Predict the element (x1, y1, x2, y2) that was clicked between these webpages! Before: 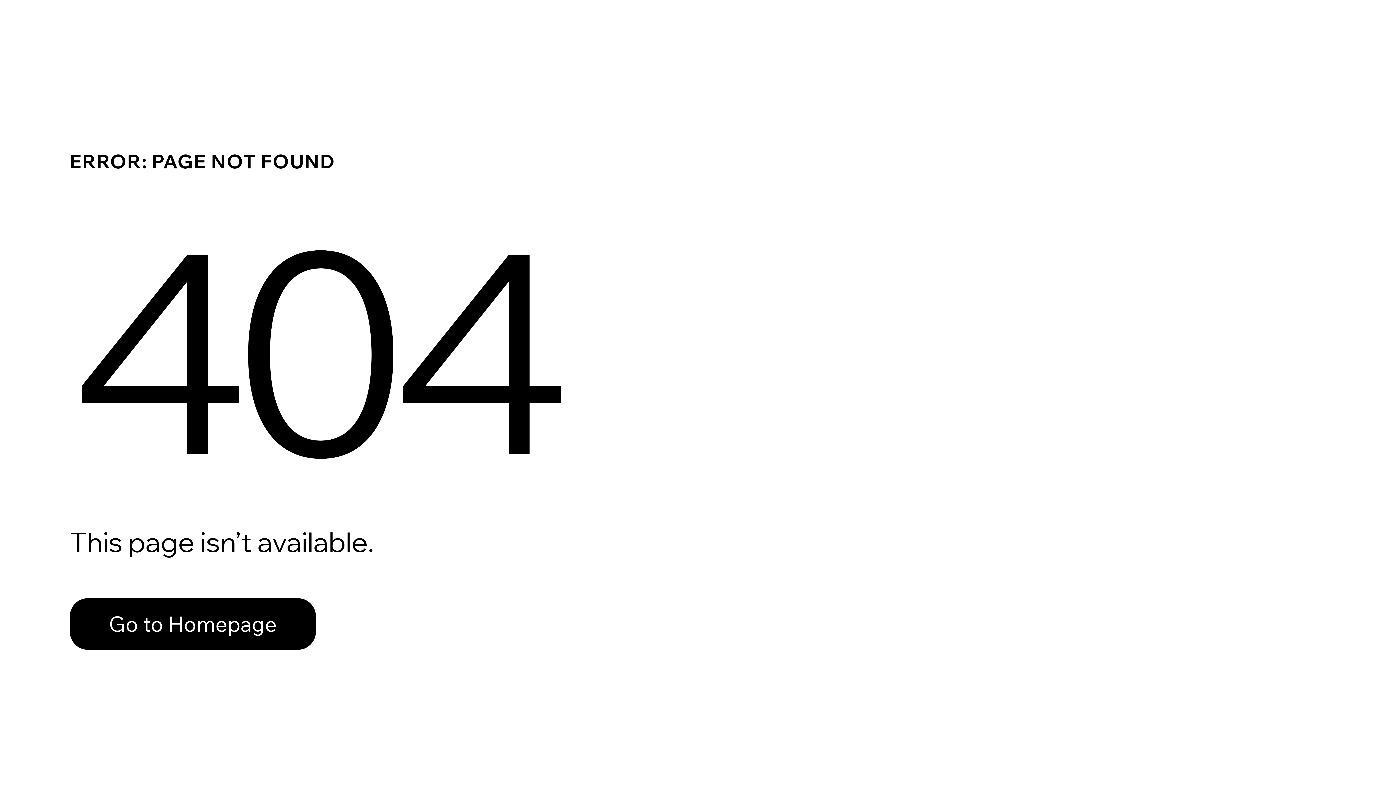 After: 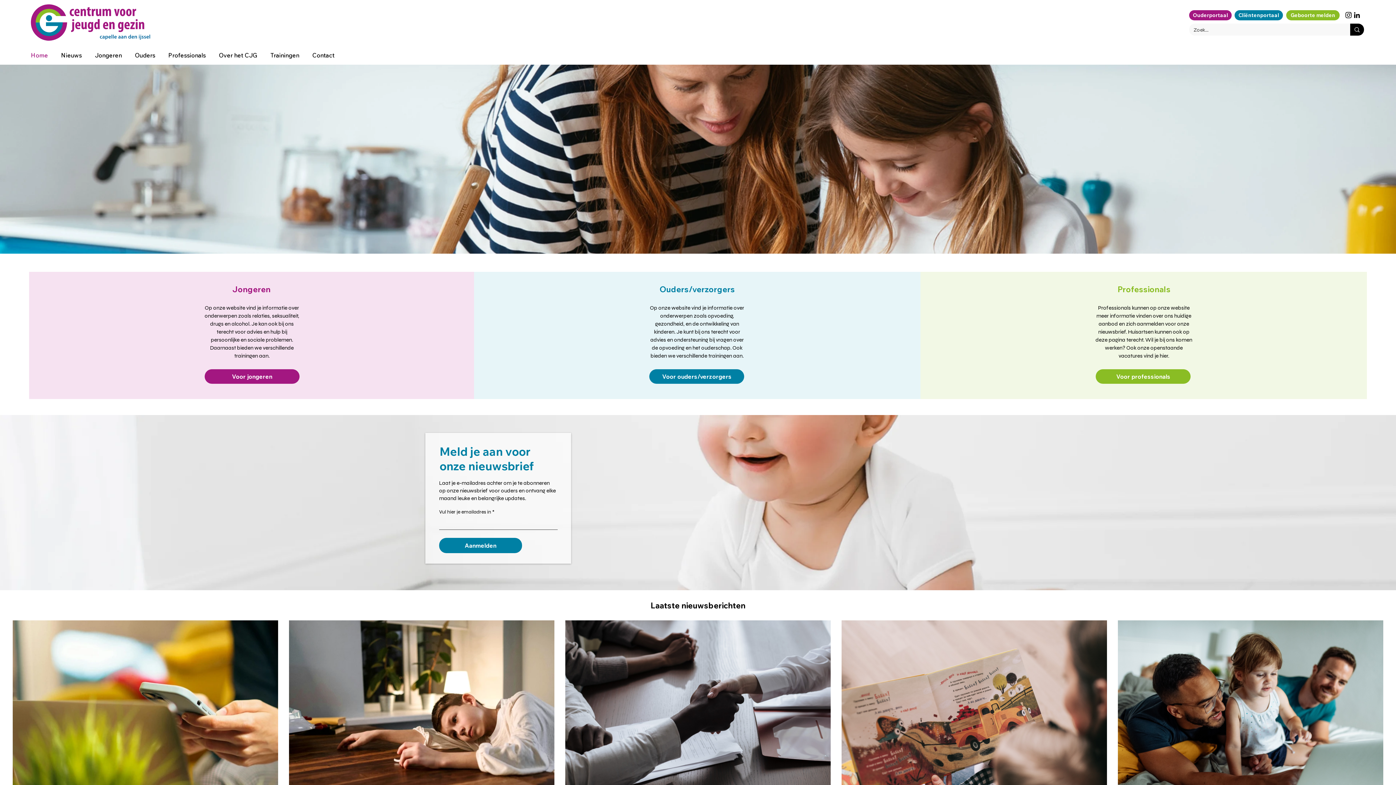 Action: label: Go to Homepage bbox: (69, 598, 316, 650)